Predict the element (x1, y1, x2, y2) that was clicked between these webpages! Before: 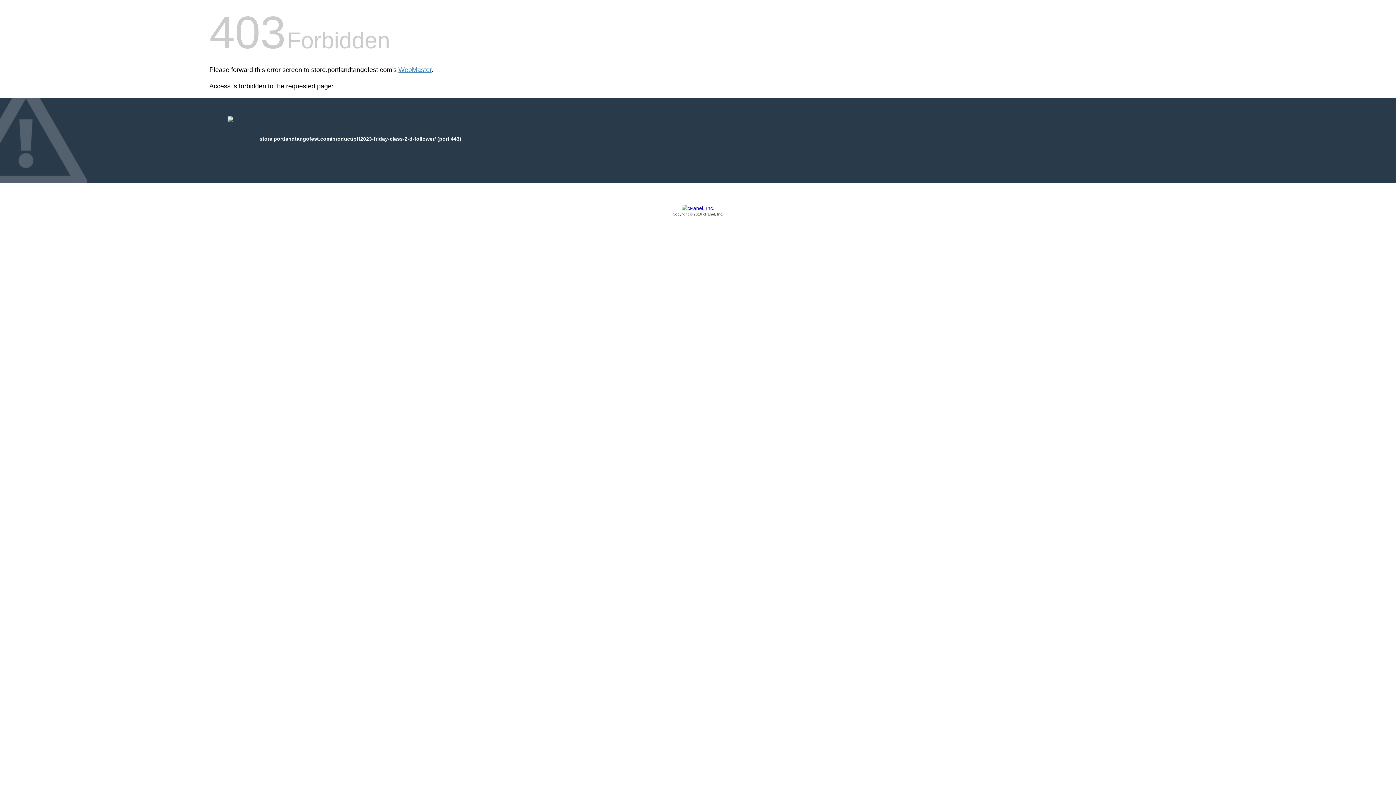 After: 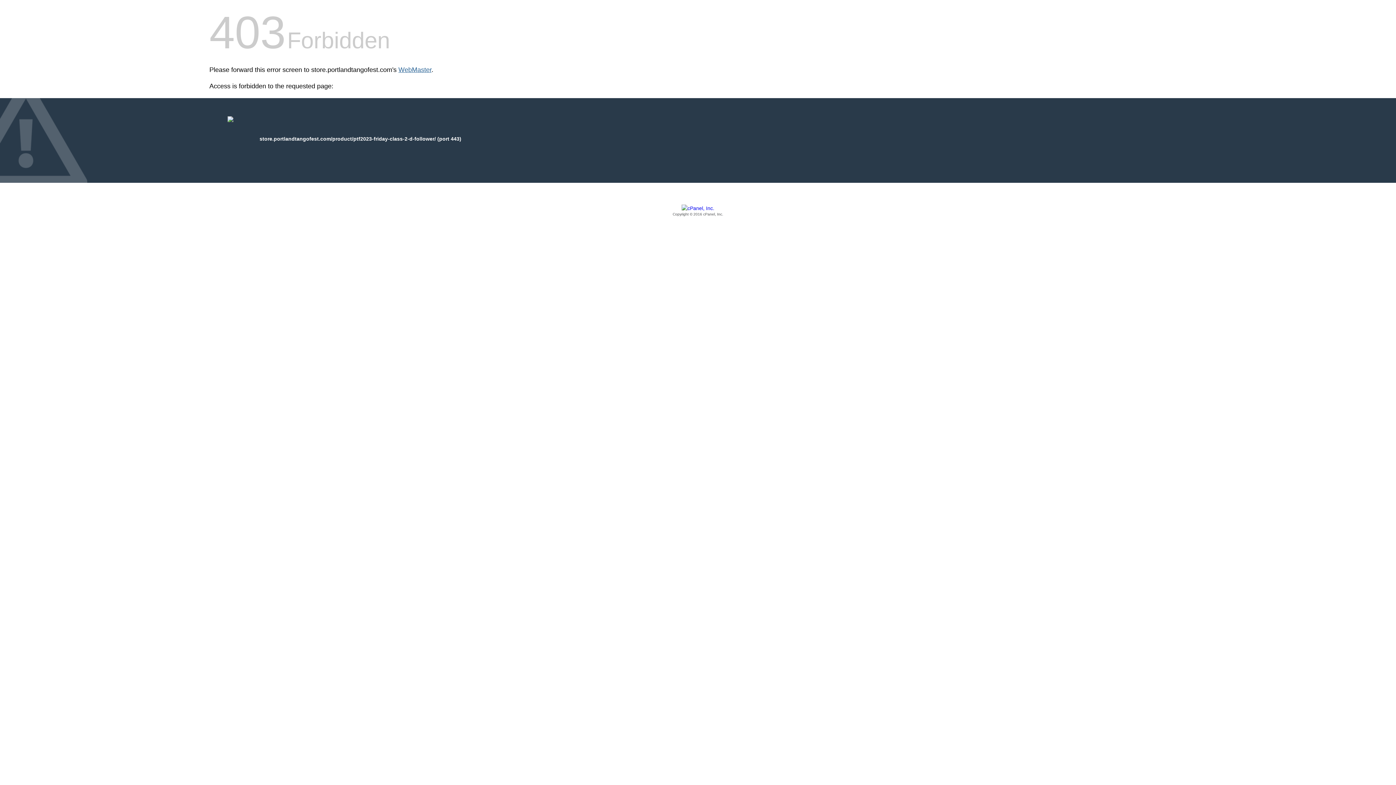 Action: label: WebMaster bbox: (398, 66, 431, 73)